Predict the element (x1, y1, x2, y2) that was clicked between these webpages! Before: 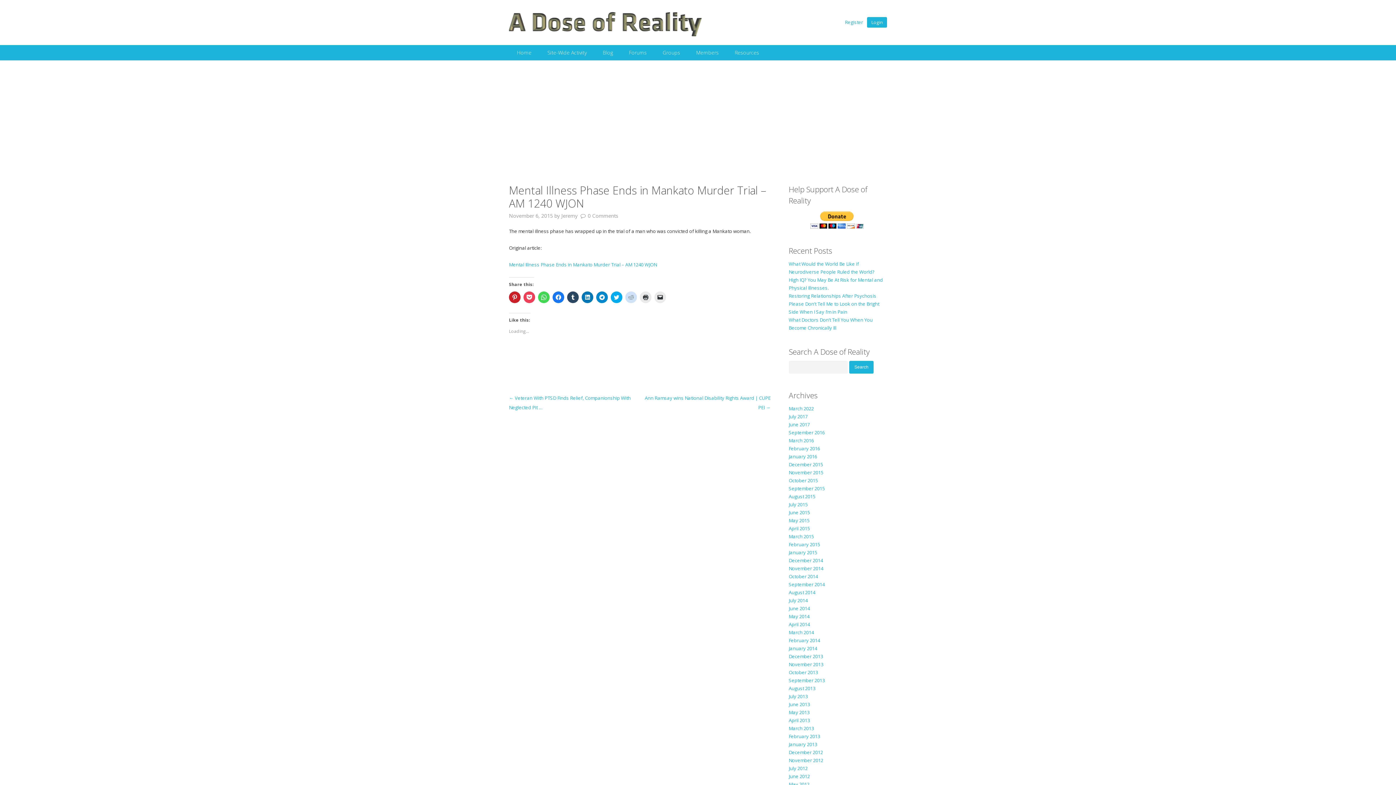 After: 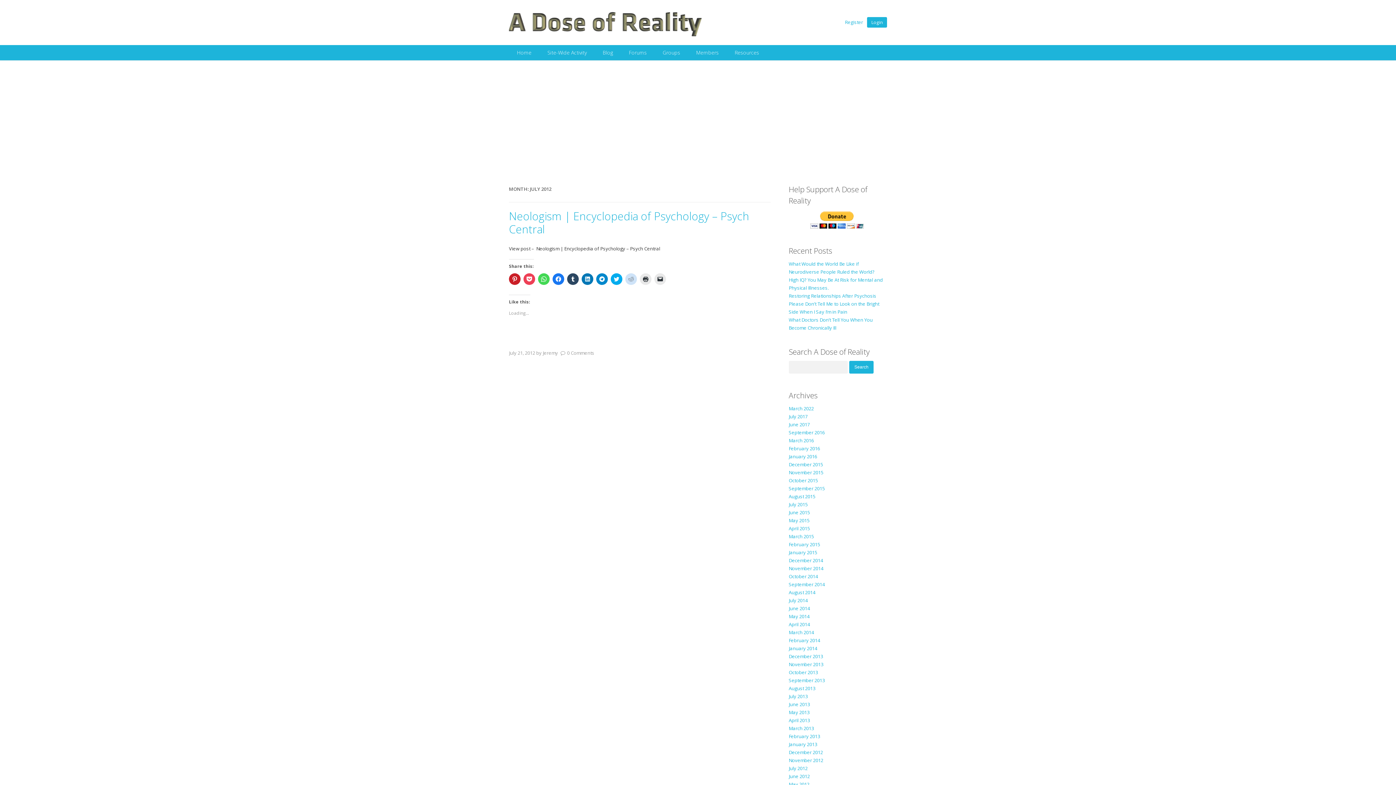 Action: bbox: (788, 765, 807, 772) label: July 2012